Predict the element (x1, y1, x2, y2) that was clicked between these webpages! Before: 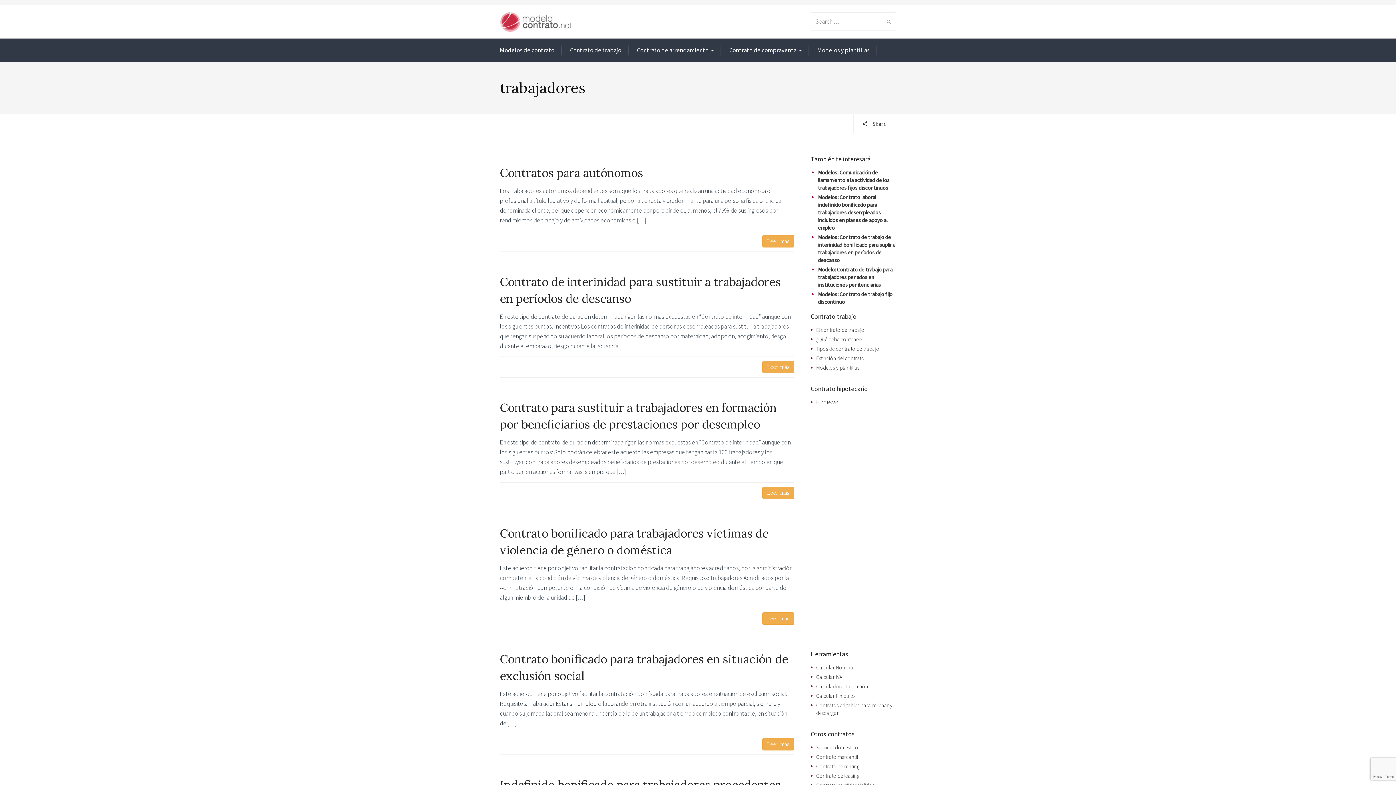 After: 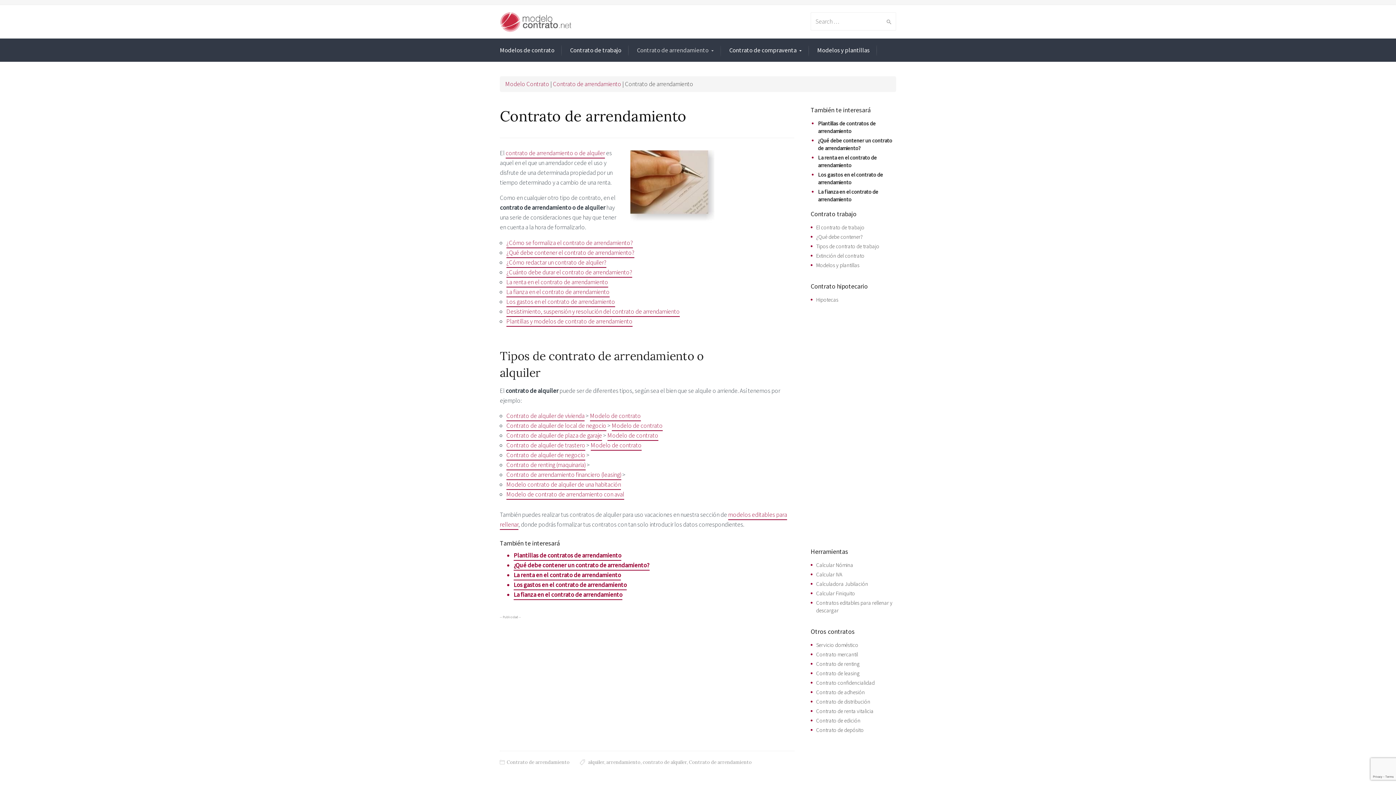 Action: bbox: (637, 45, 713, 56) label: Contrato de arrendamiento